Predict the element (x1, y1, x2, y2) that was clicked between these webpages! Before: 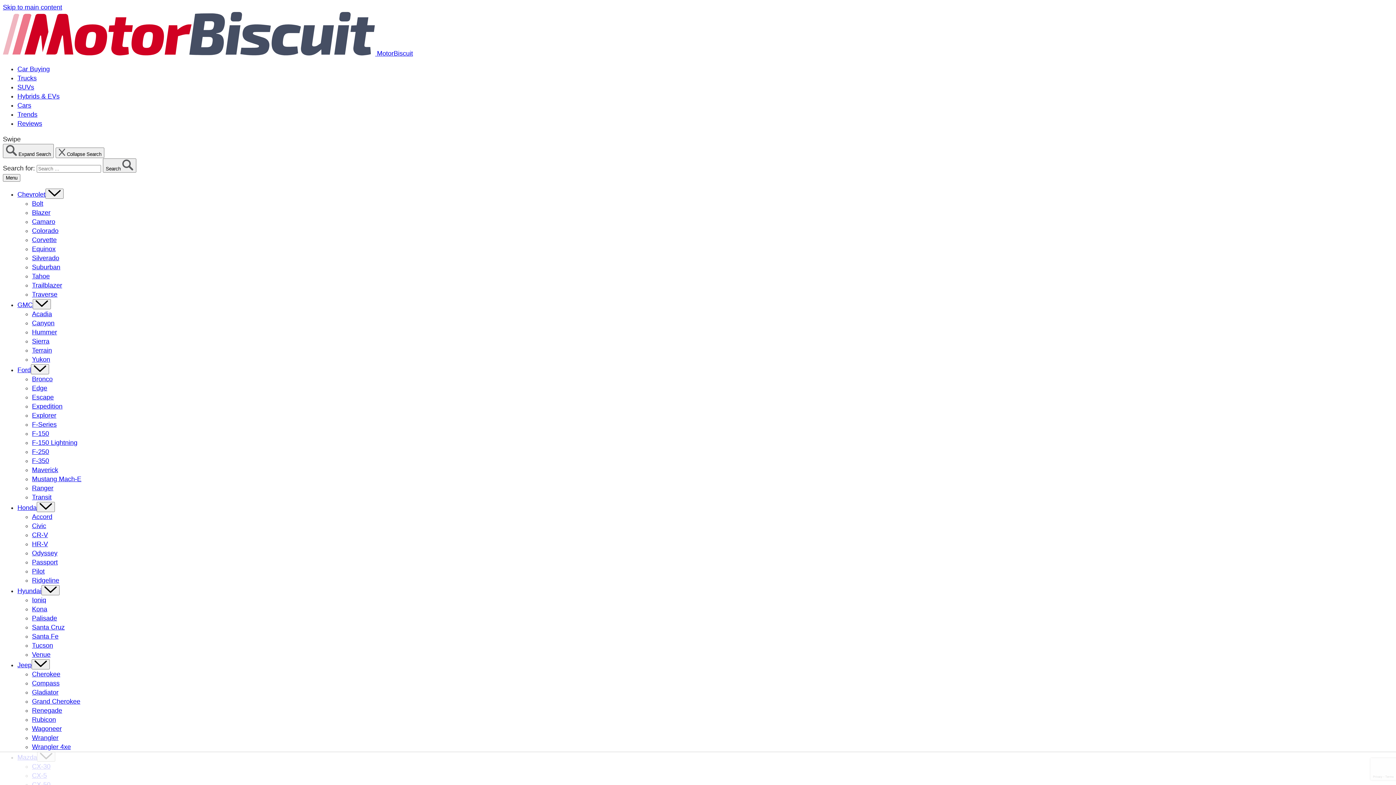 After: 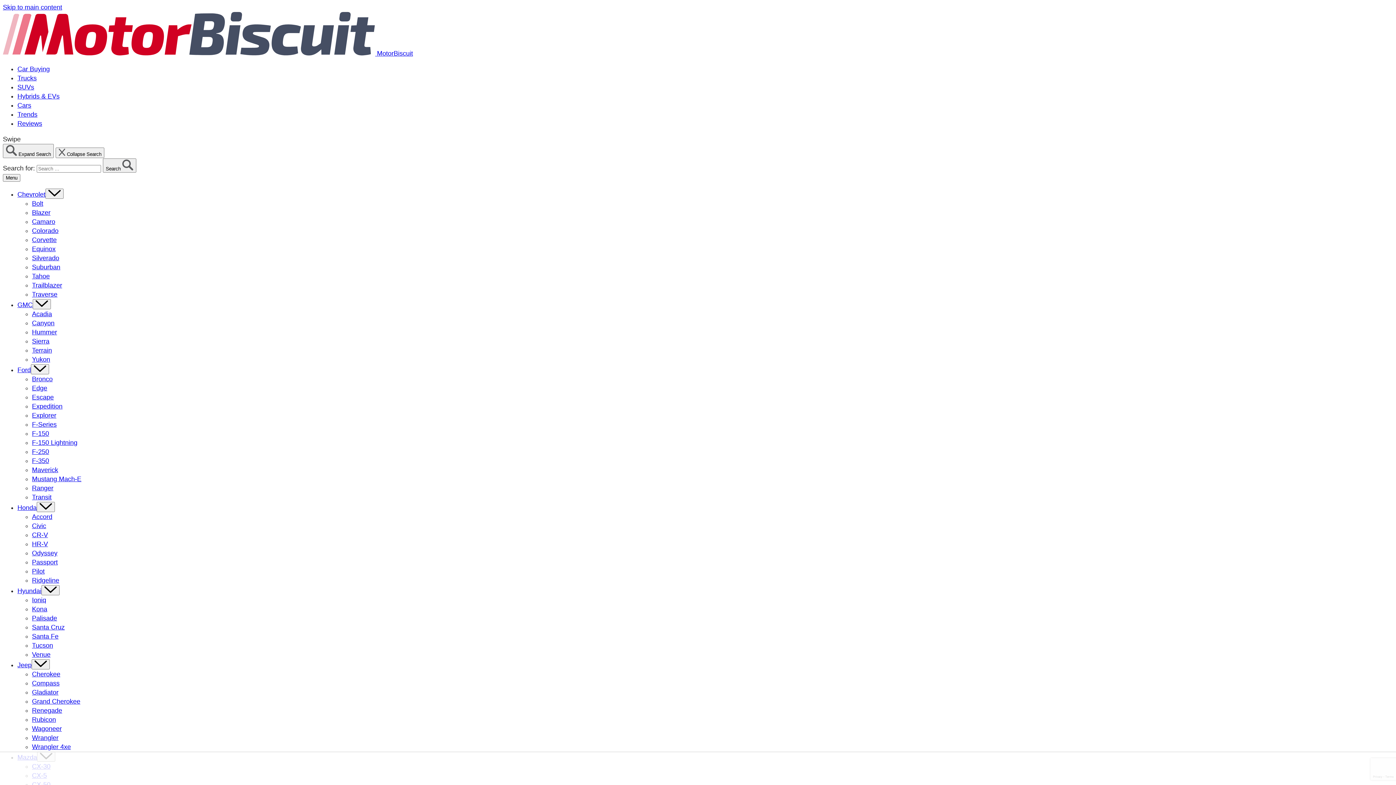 Action: label: Renegade bbox: (32, 707, 62, 714)